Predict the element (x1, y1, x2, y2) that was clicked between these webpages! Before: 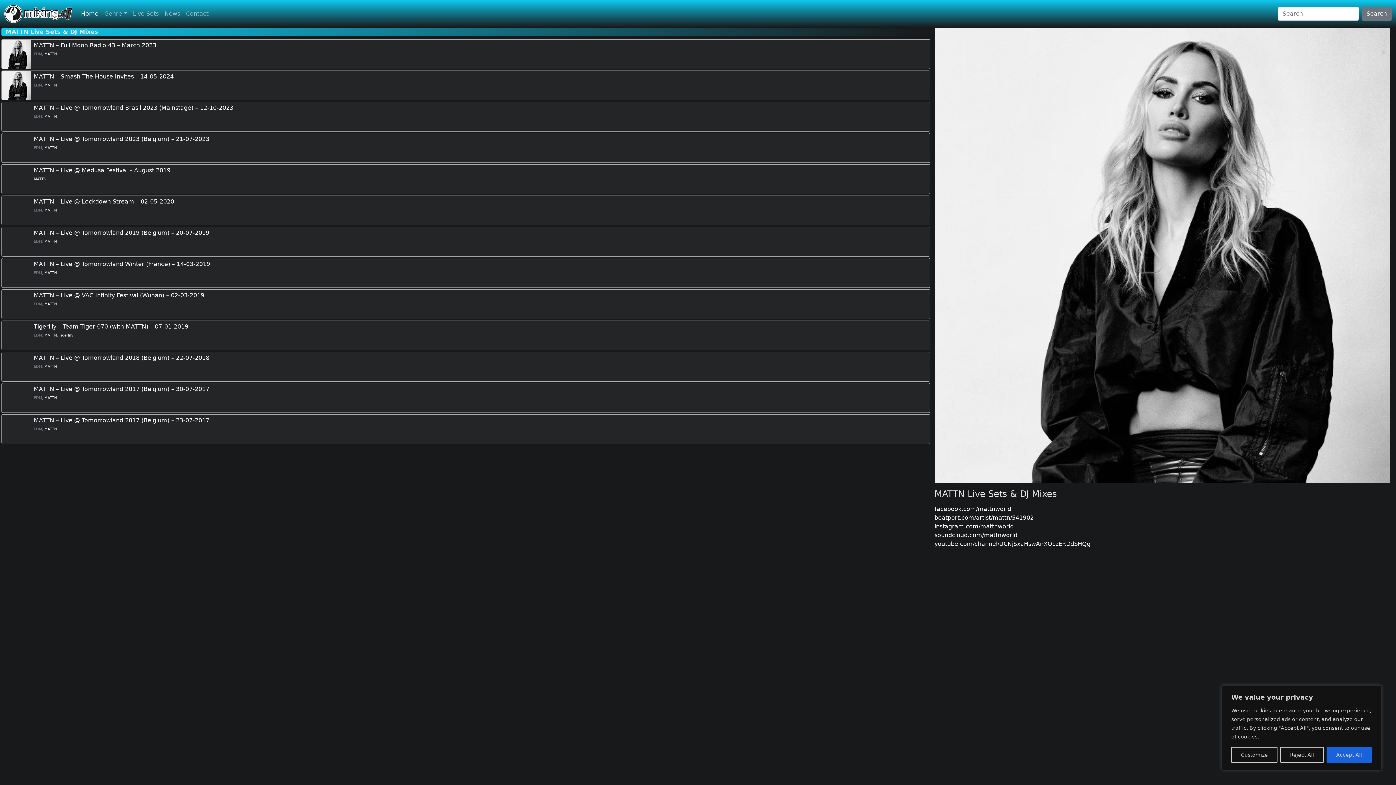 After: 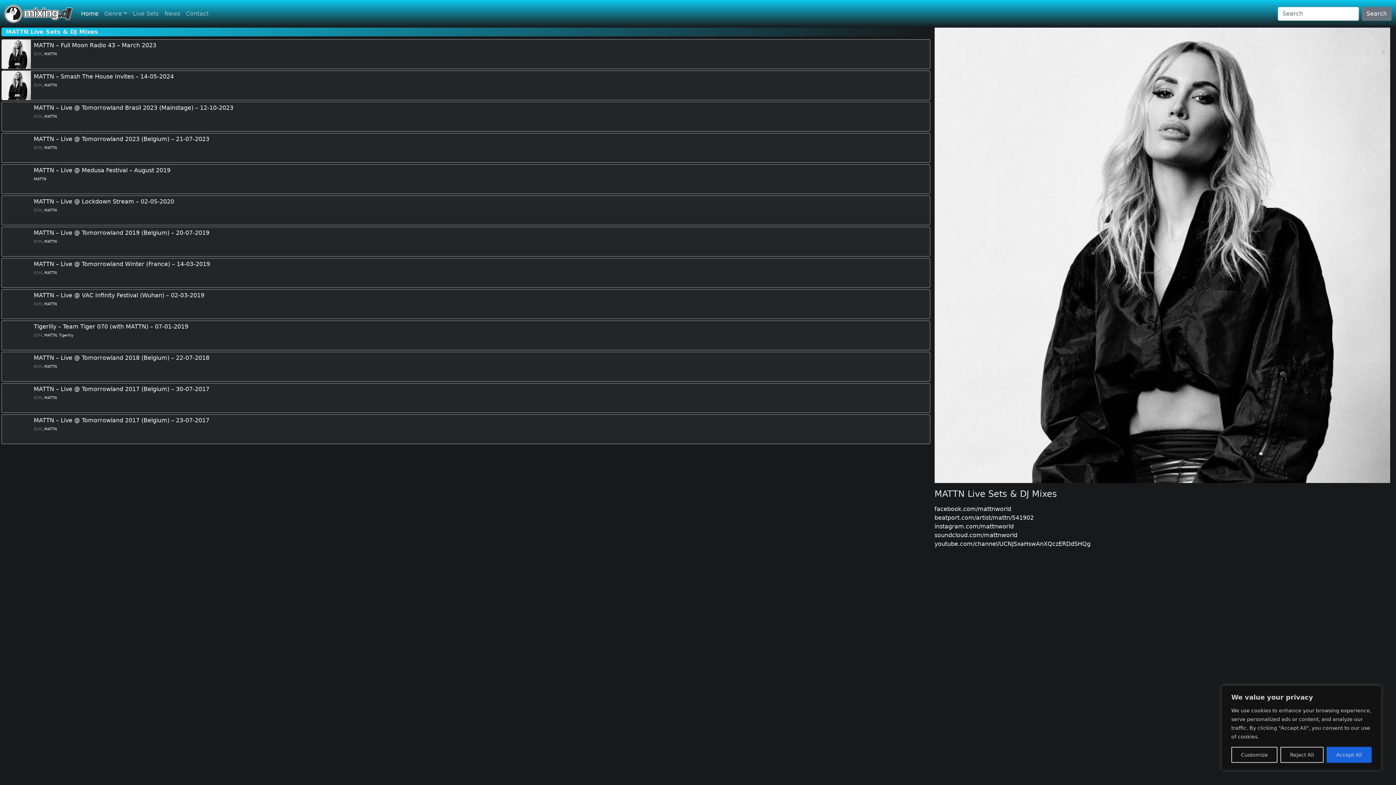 Action: label: MATTN bbox: (44, 208, 56, 212)